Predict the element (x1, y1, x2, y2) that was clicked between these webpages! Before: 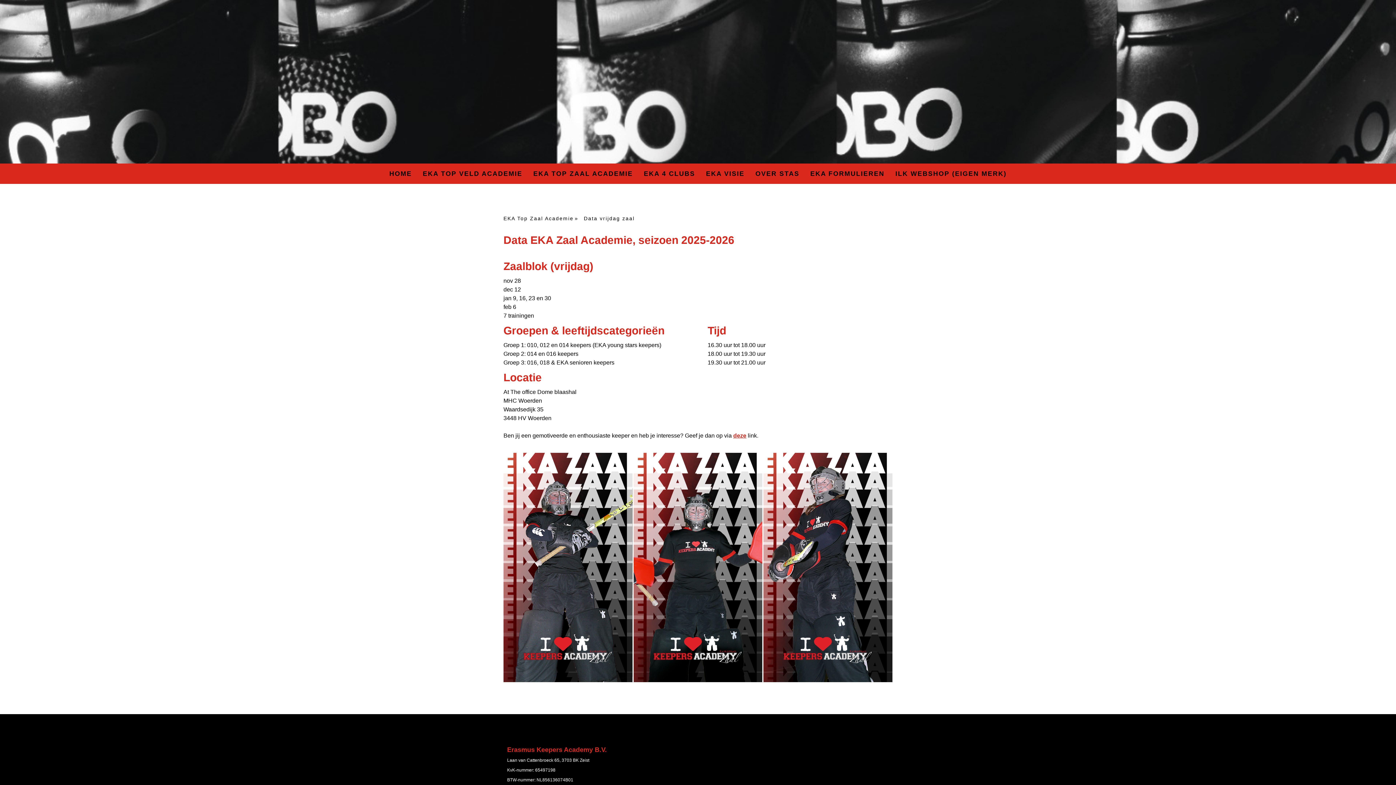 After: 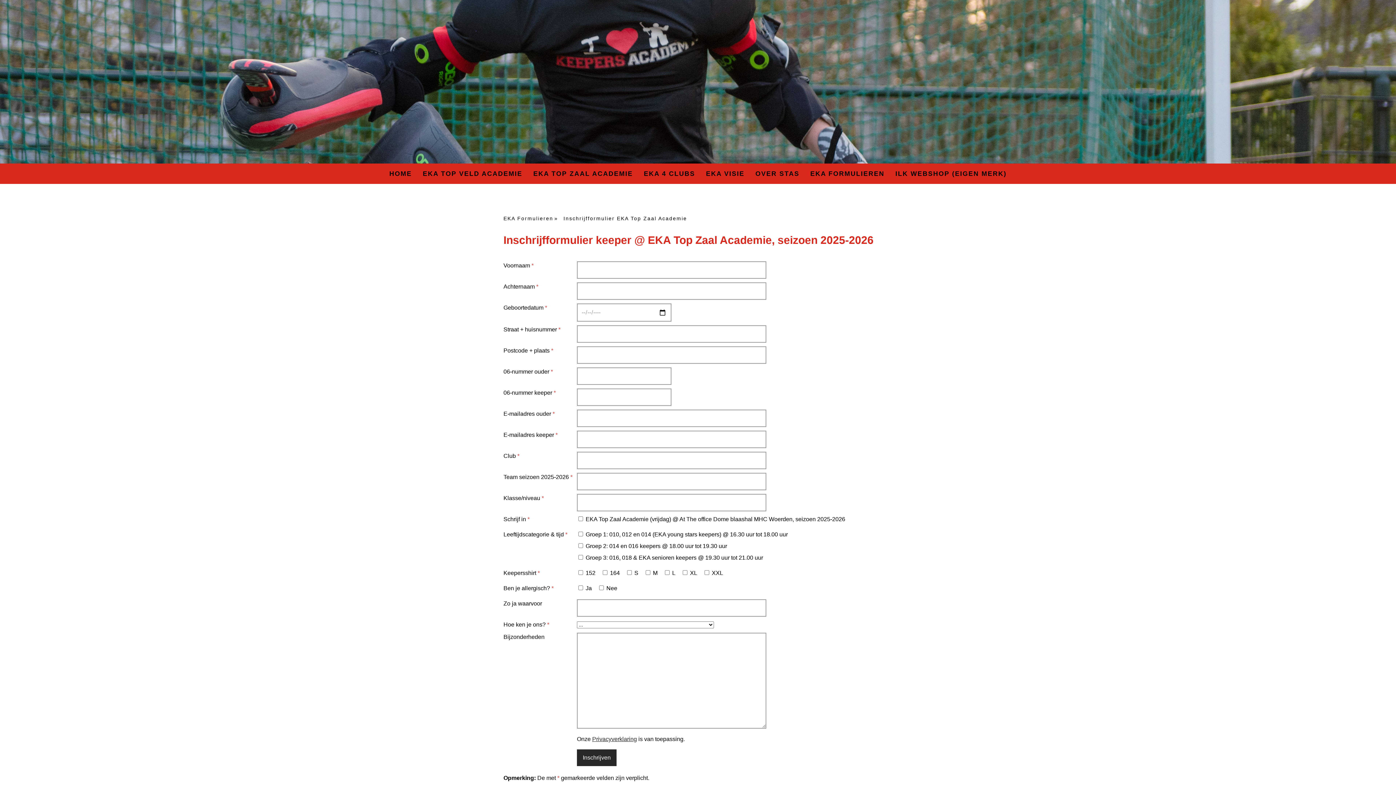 Action: bbox: (733, 432, 746, 438) label: deze